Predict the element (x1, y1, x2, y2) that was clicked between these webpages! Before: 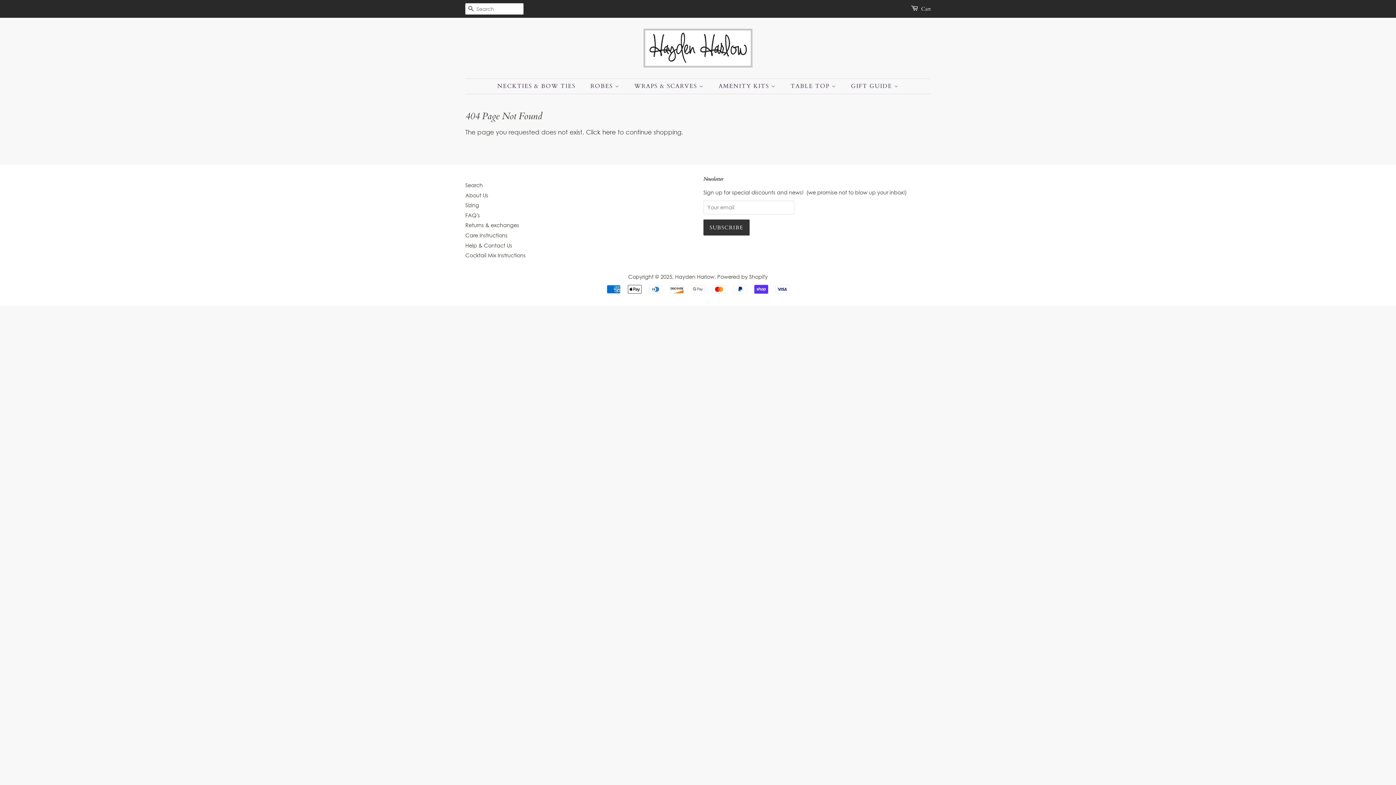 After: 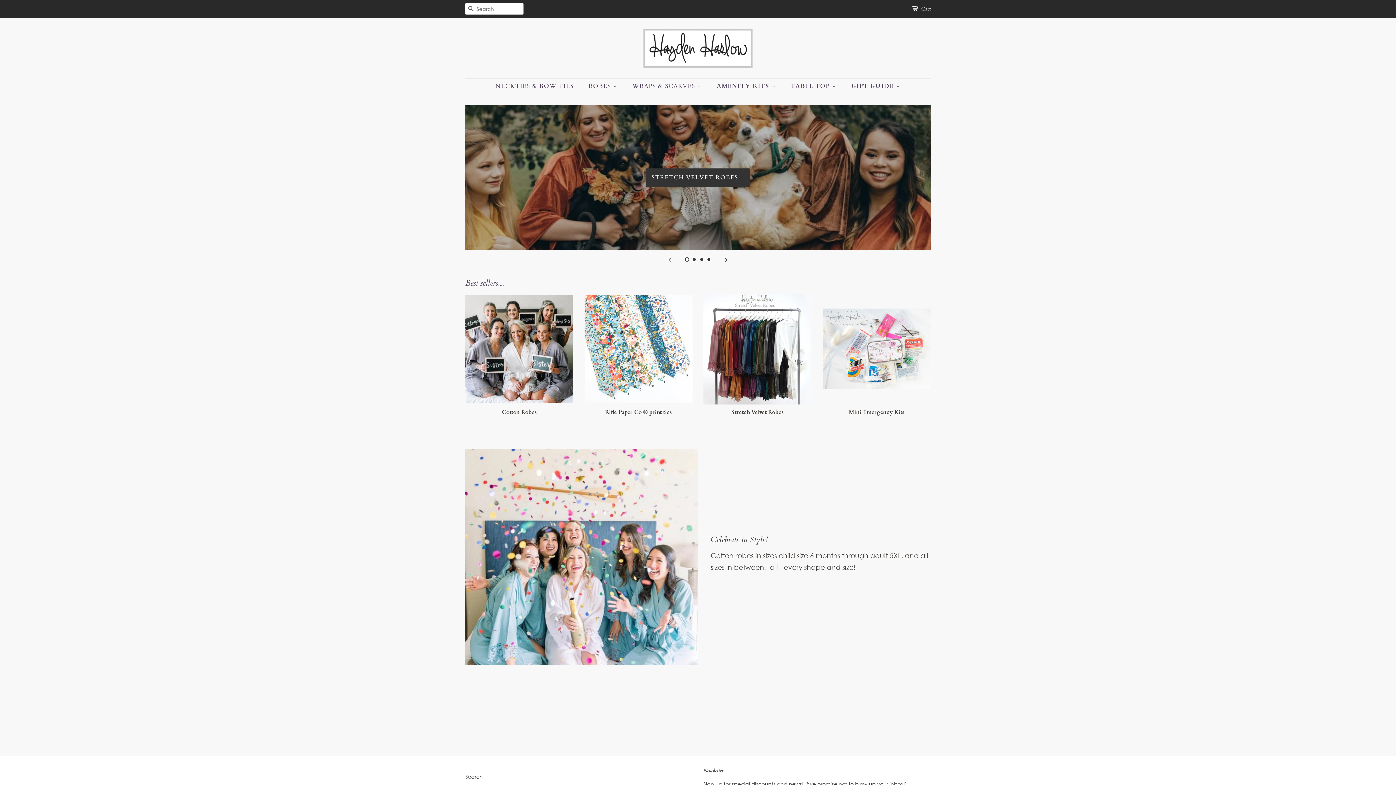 Action: bbox: (845, 78, 898, 93) label: GIFT GUIDE 